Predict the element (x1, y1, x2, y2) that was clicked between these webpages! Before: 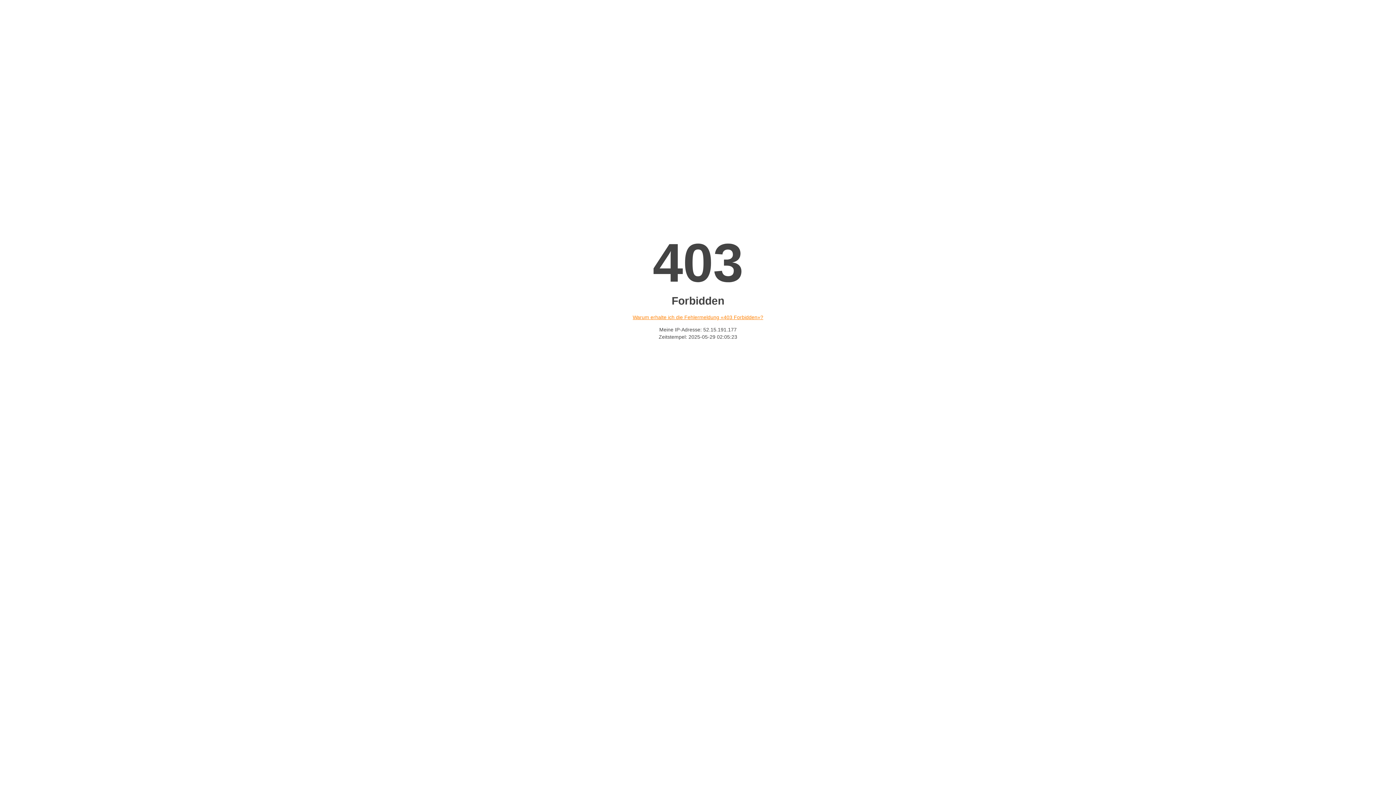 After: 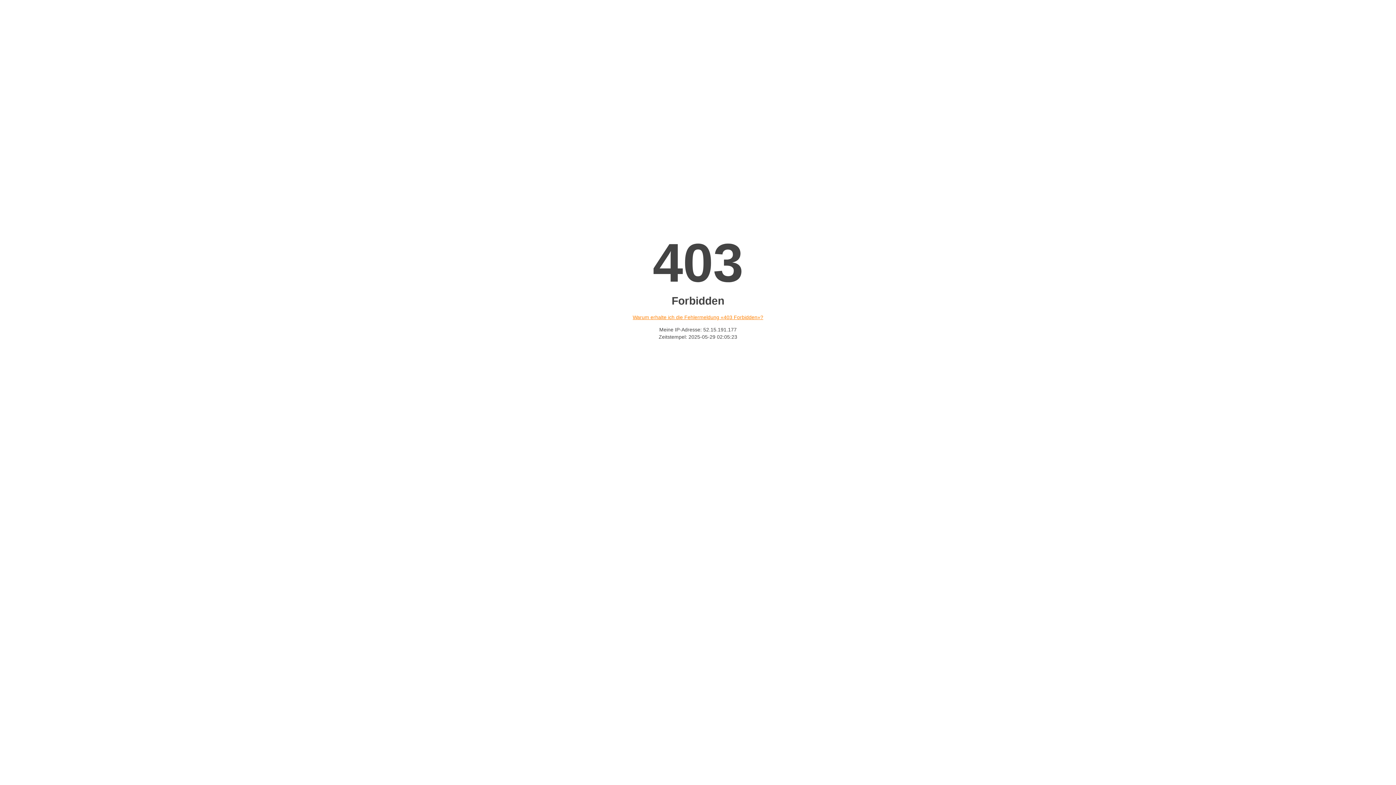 Action: label: Warum erhalte ich die Fehlermeldung «403 Forbidden»? bbox: (632, 314, 763, 320)